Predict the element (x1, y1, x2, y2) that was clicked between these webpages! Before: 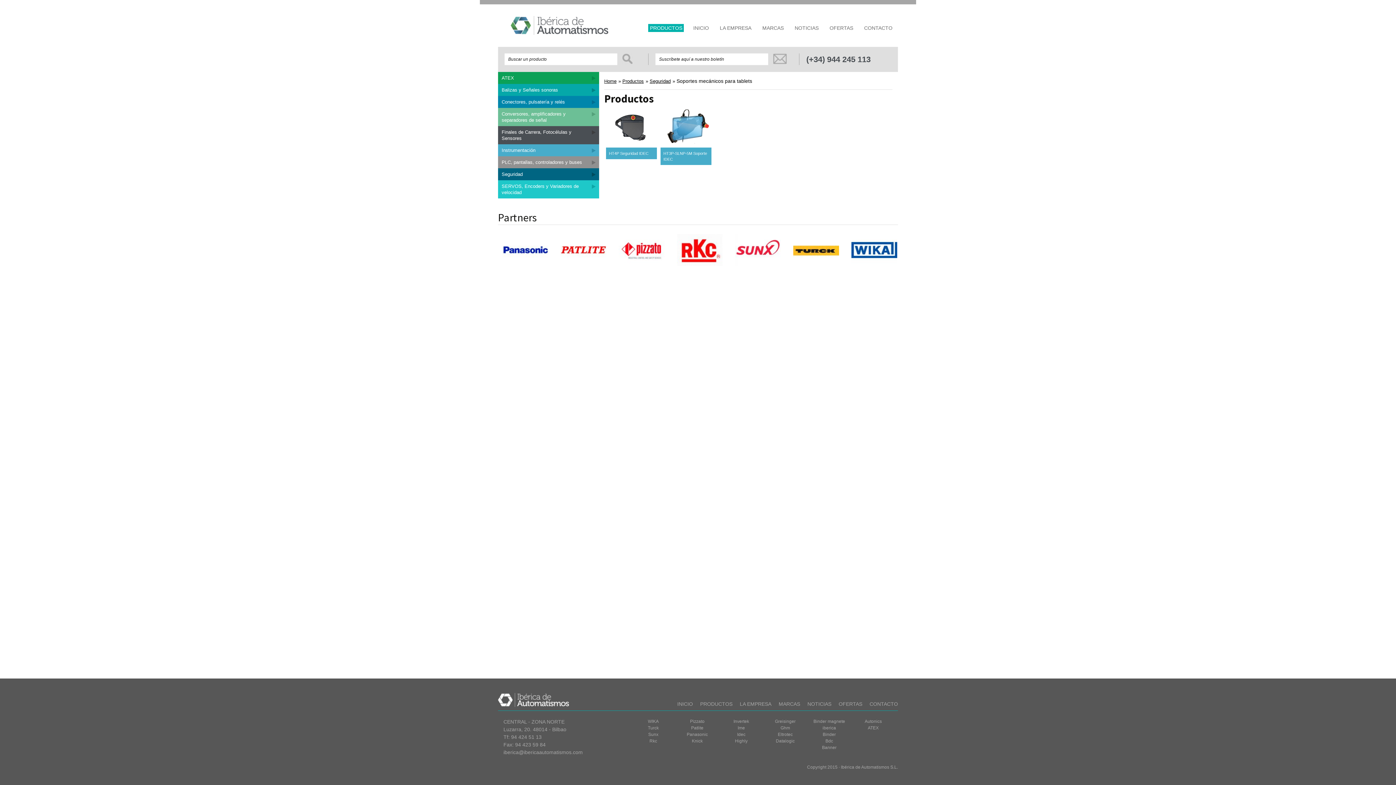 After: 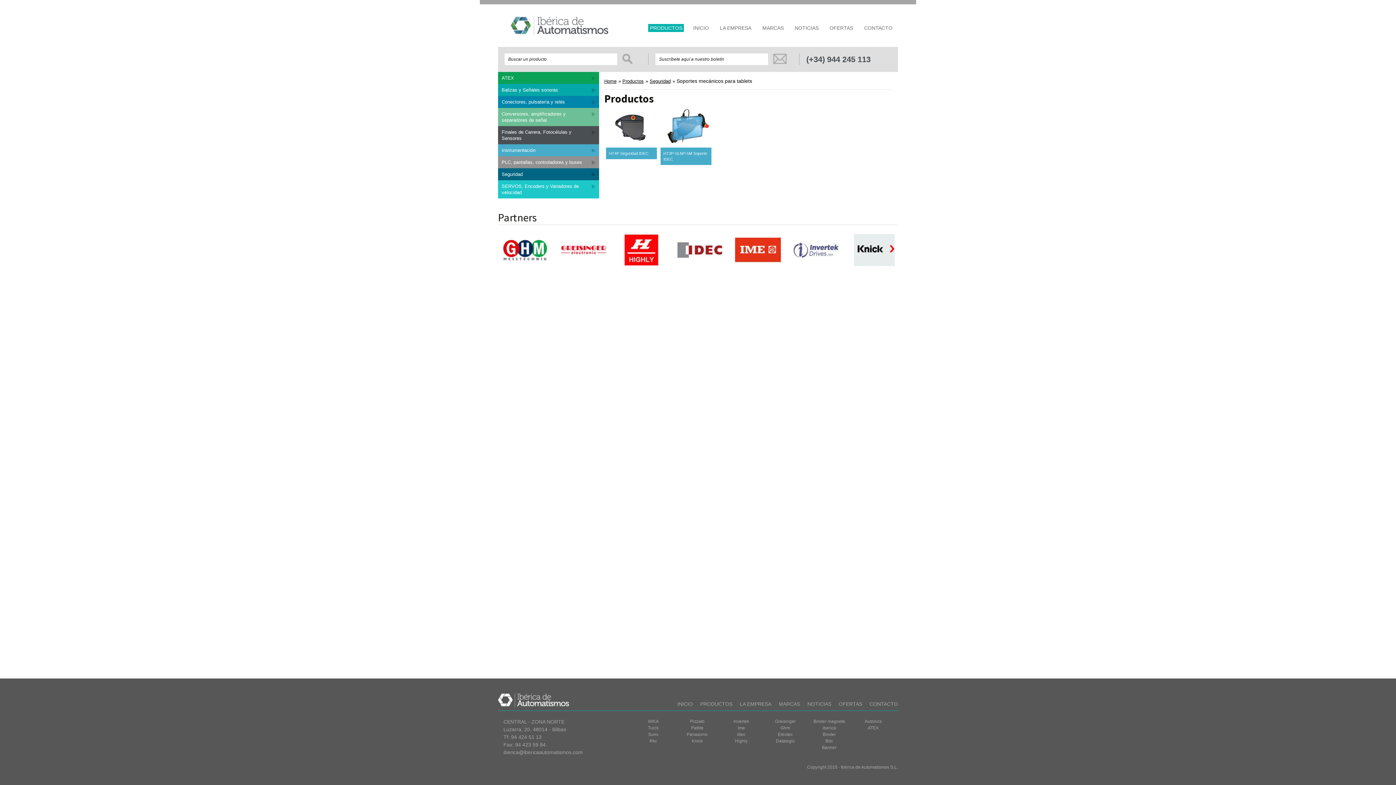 Action: label: Aceptar bbox: (773, 53, 786, 64)